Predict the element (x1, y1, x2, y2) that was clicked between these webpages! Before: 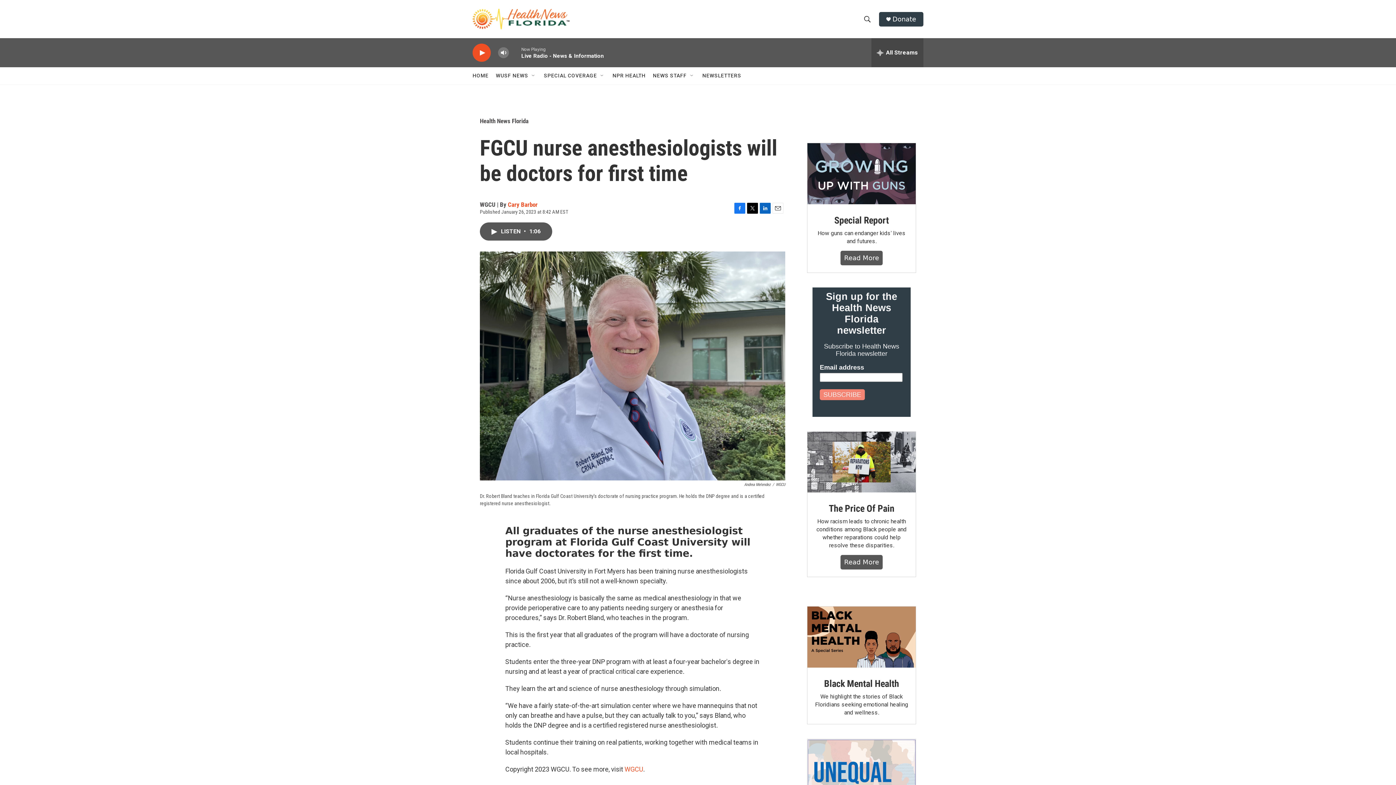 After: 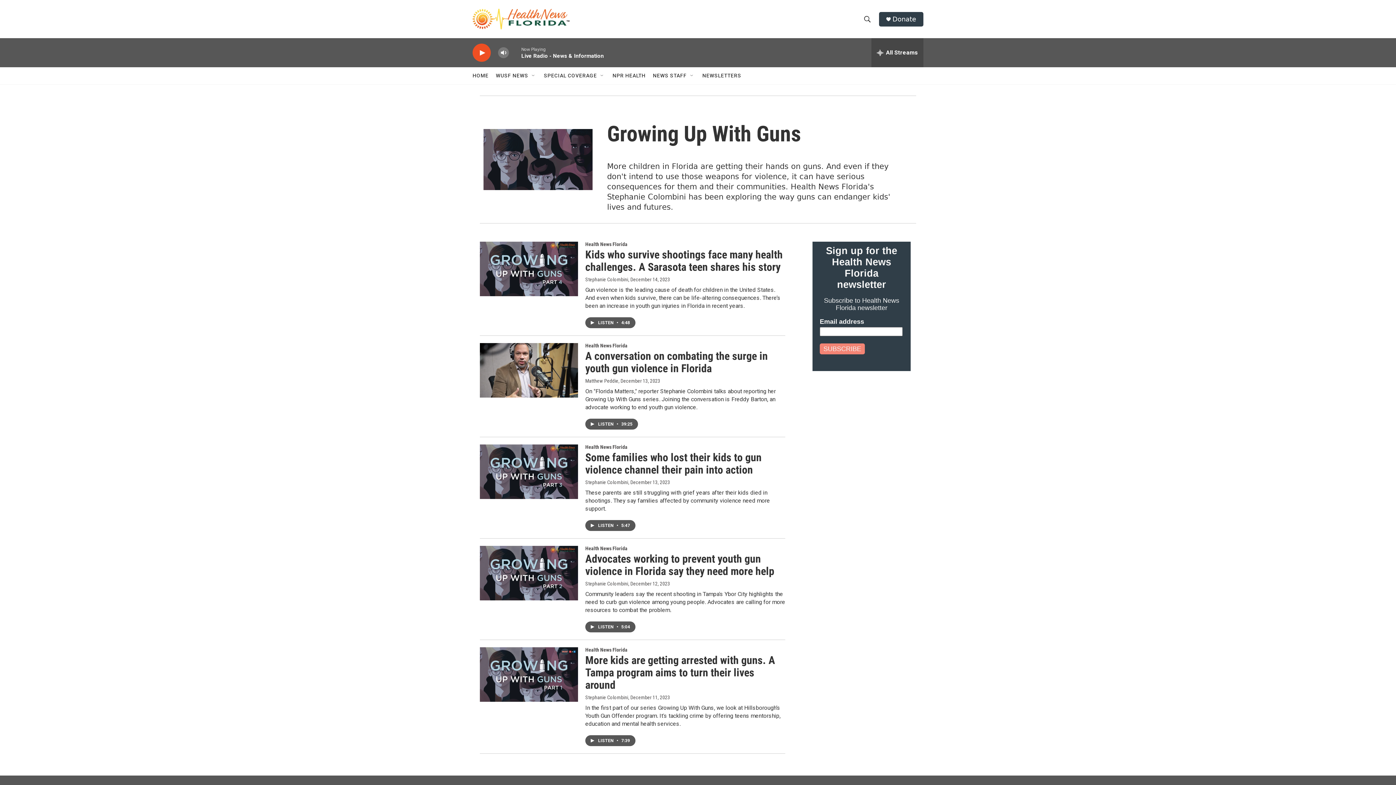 Action: label: Special Report bbox: (829, 214, 894, 225)